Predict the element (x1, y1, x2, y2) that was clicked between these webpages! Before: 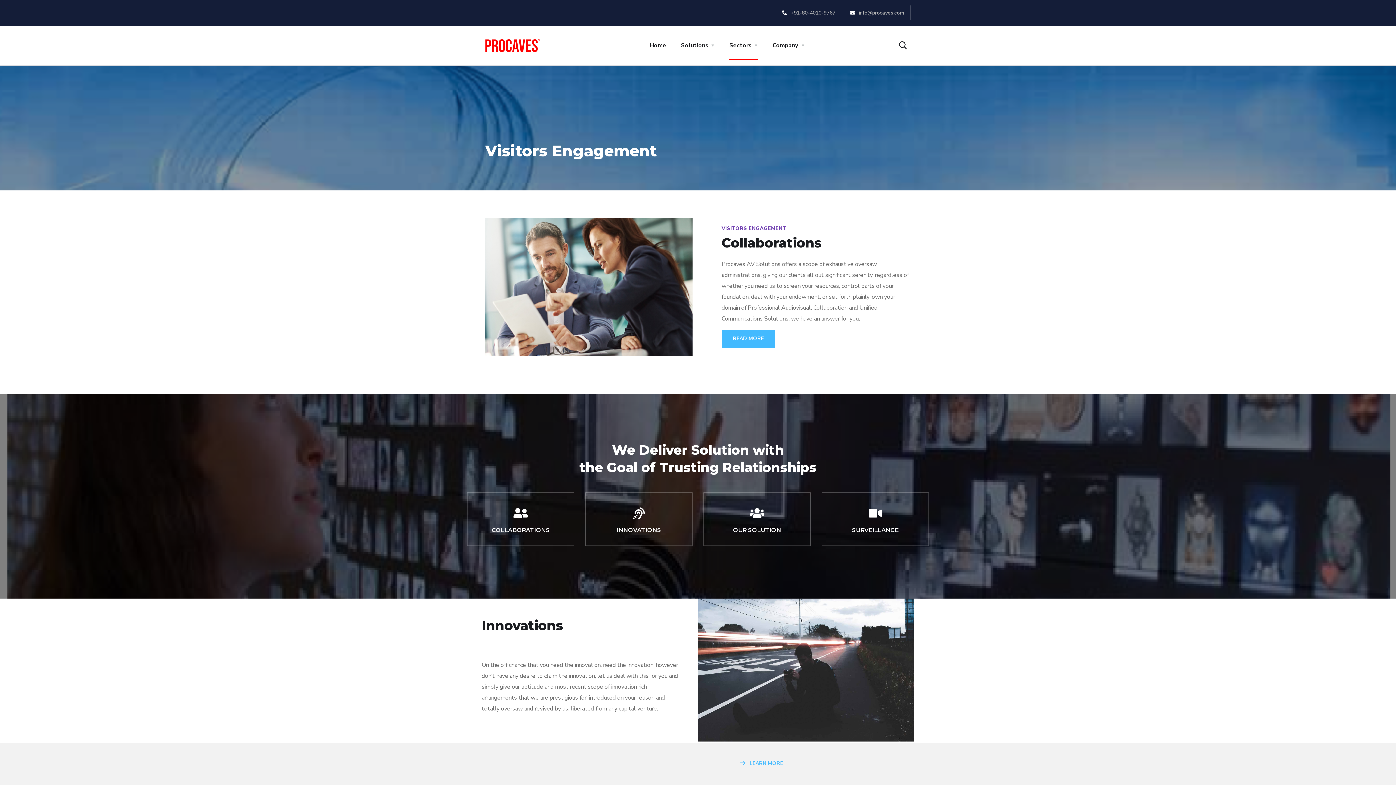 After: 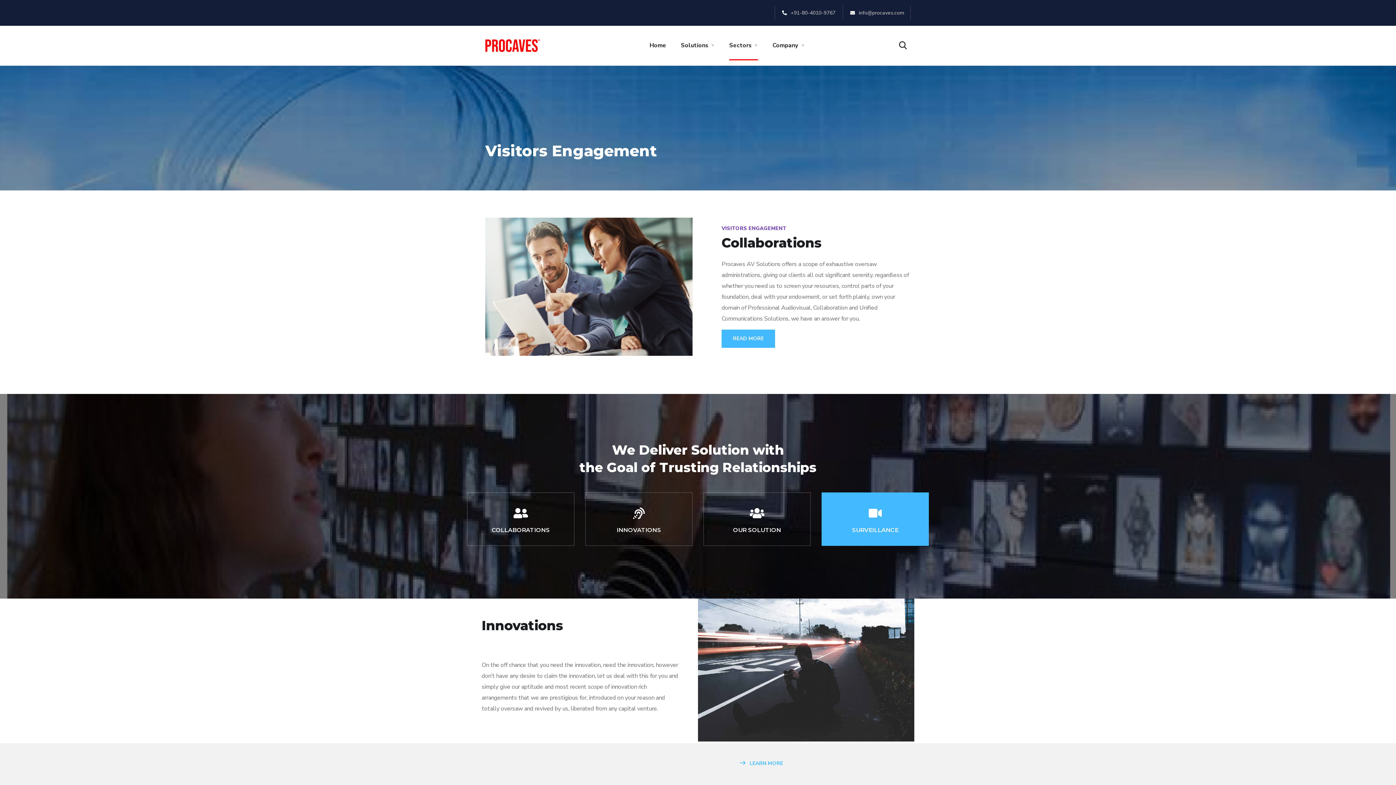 Action: bbox: (821, 492, 929, 546) label: SURVEILLANCE